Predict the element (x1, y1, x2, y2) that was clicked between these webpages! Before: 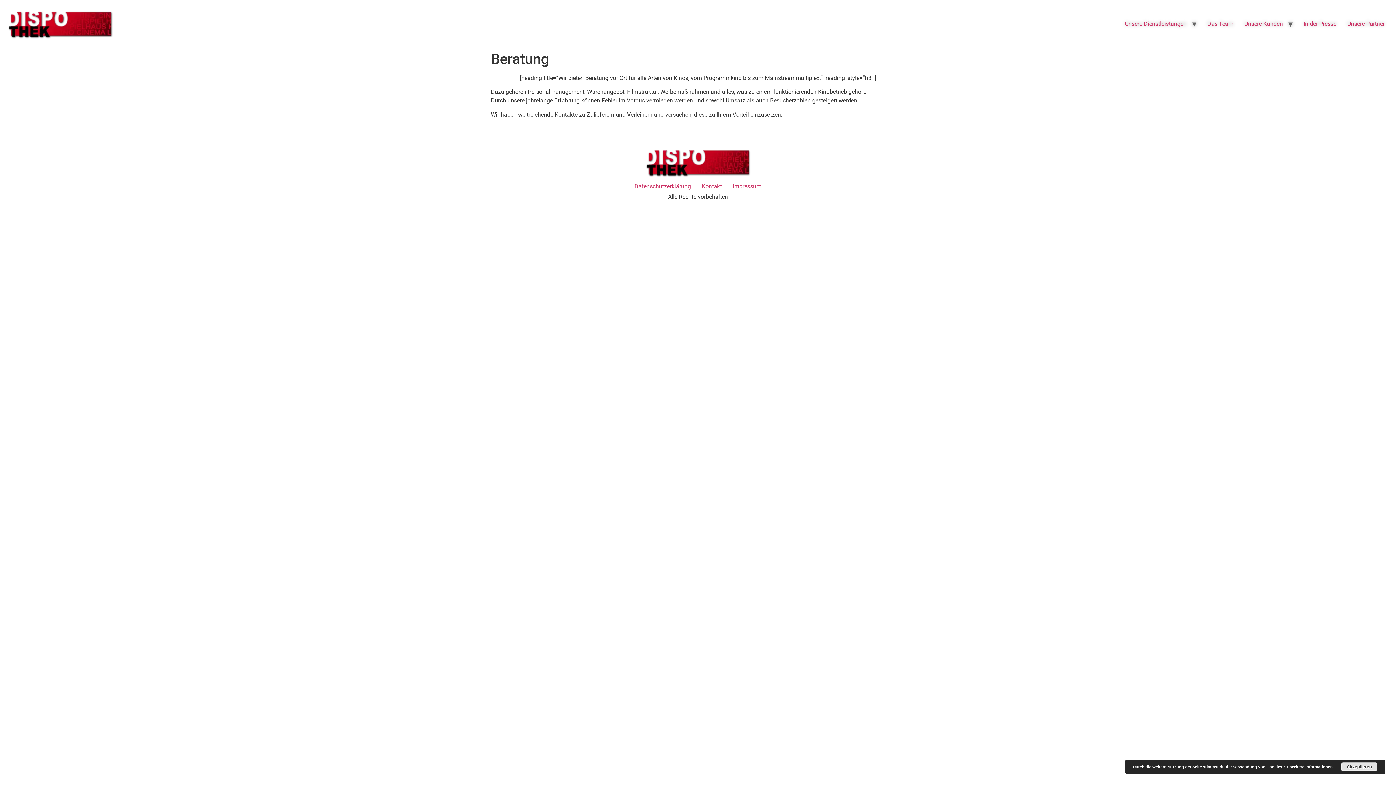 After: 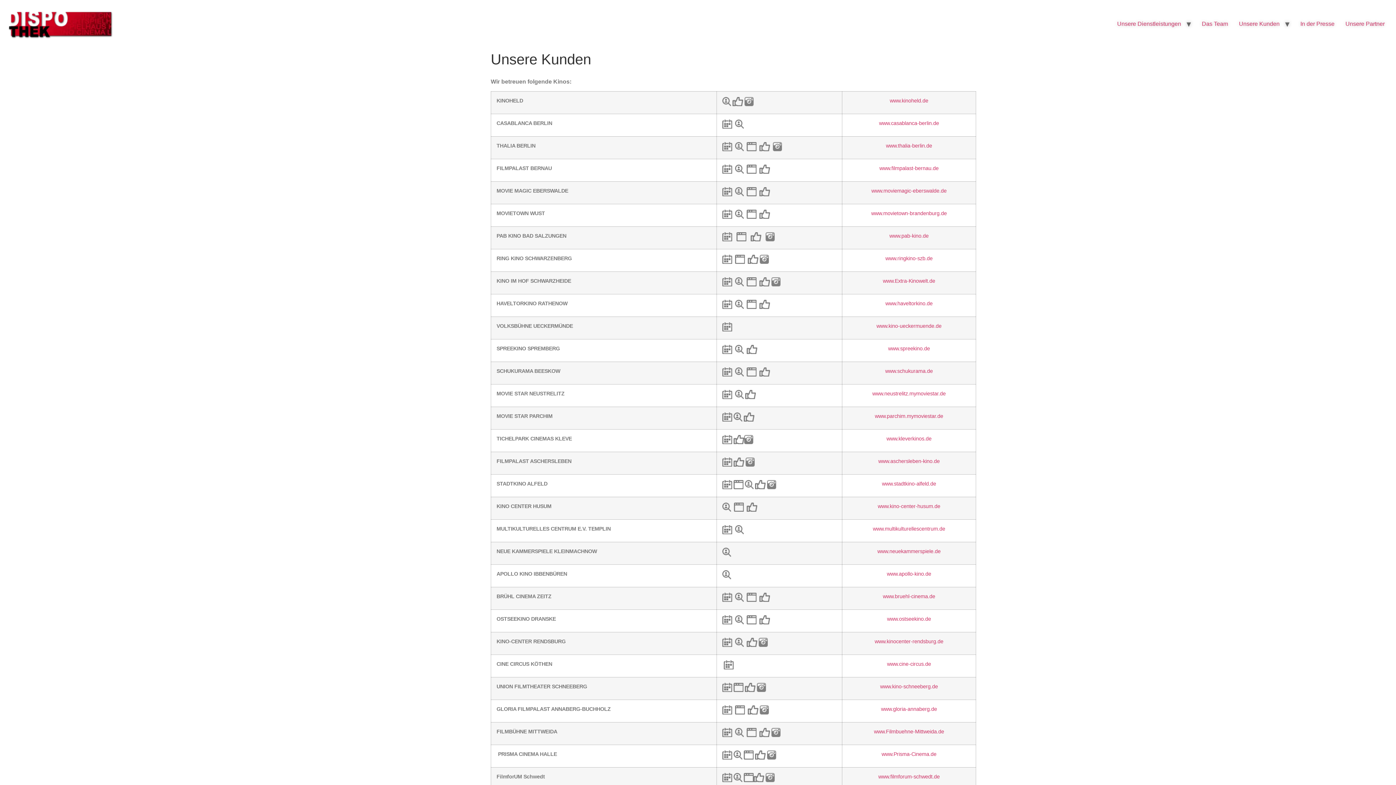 Action: label: Unsere Kunden bbox: (1239, 16, 1288, 31)